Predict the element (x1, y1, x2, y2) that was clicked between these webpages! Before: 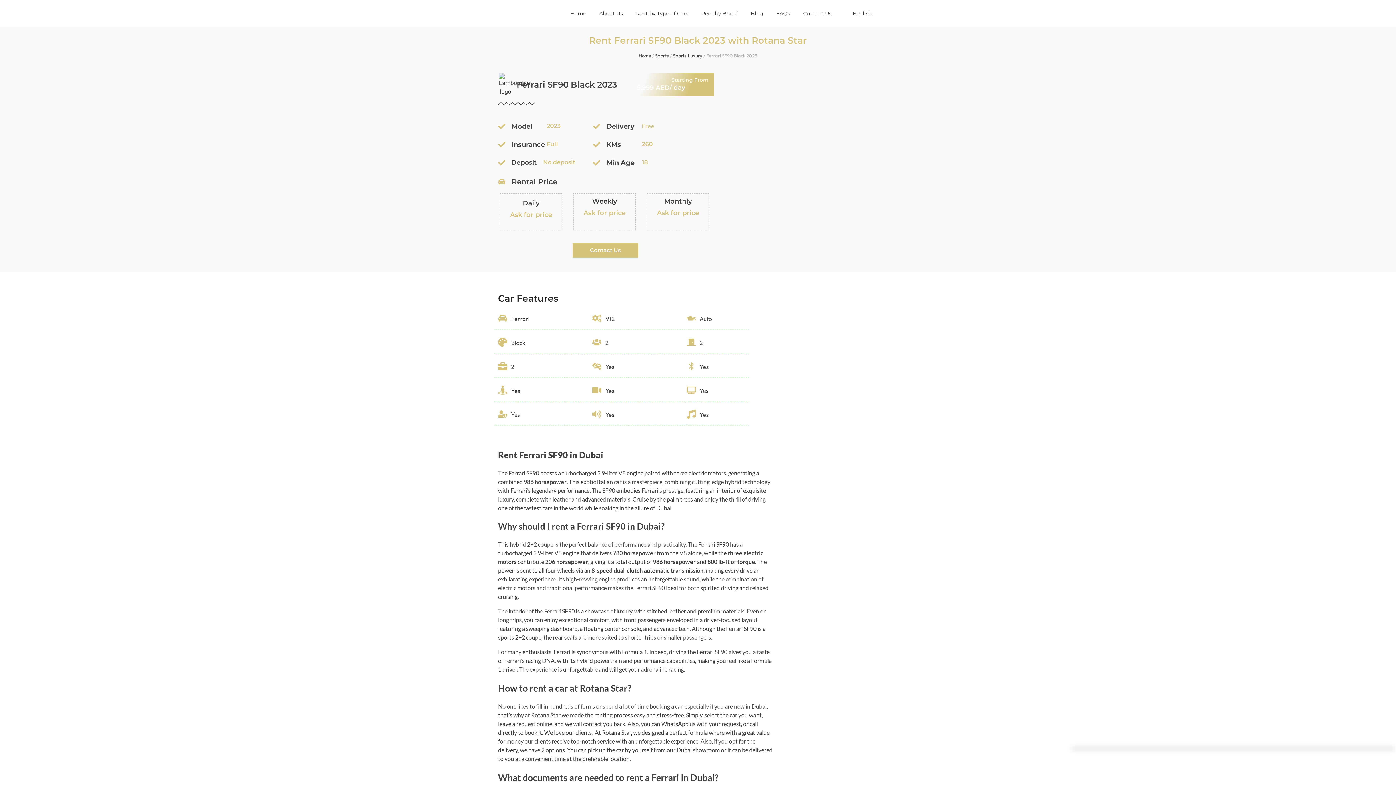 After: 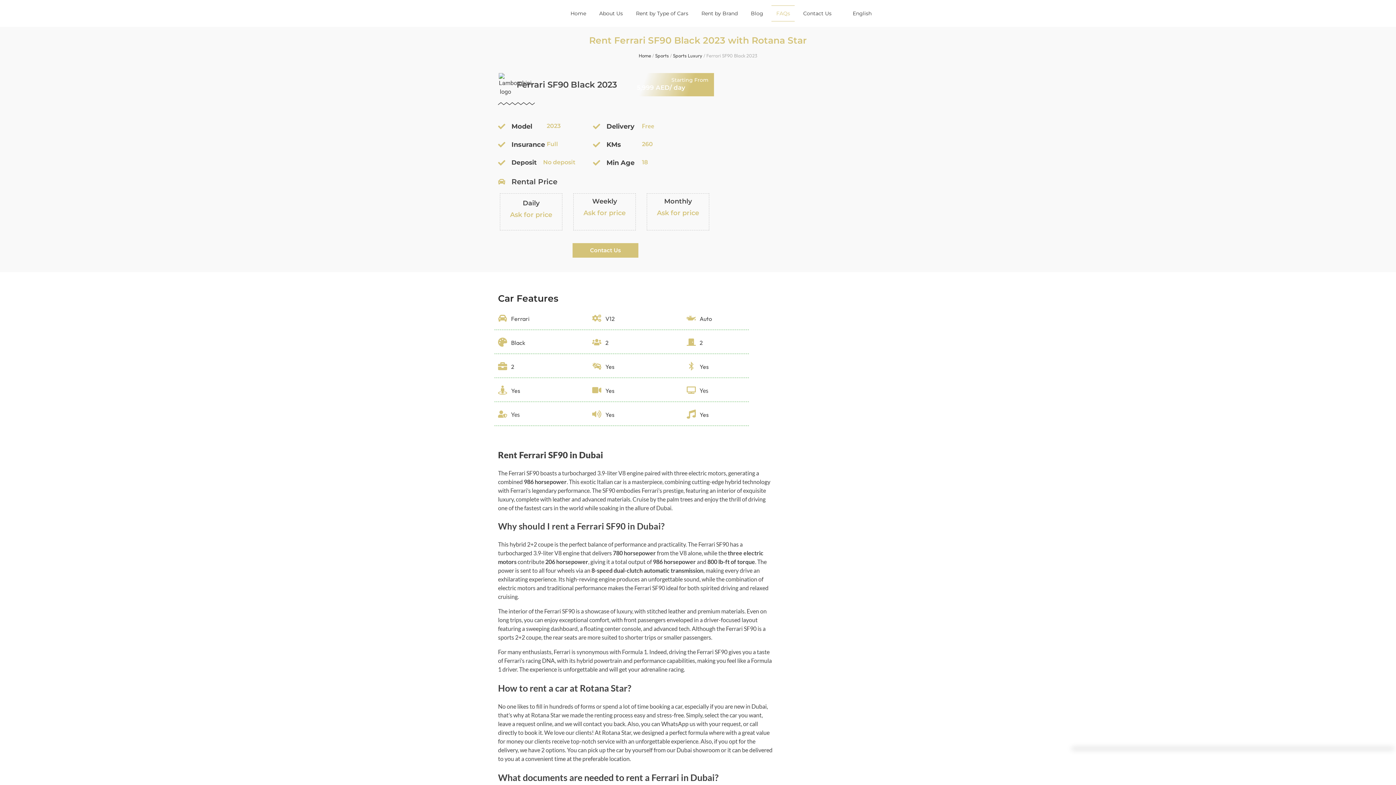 Action: bbox: (771, 5, 795, 21) label: FAQs